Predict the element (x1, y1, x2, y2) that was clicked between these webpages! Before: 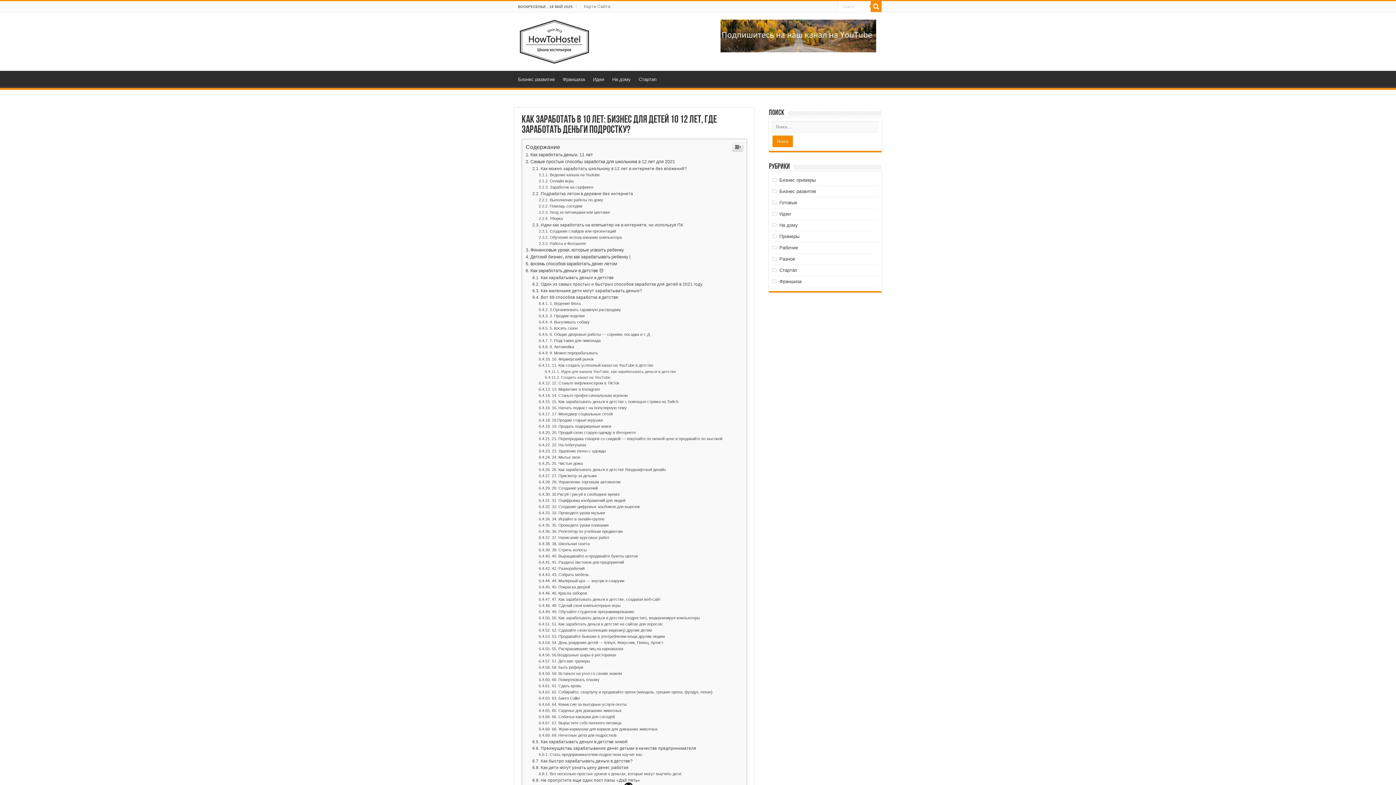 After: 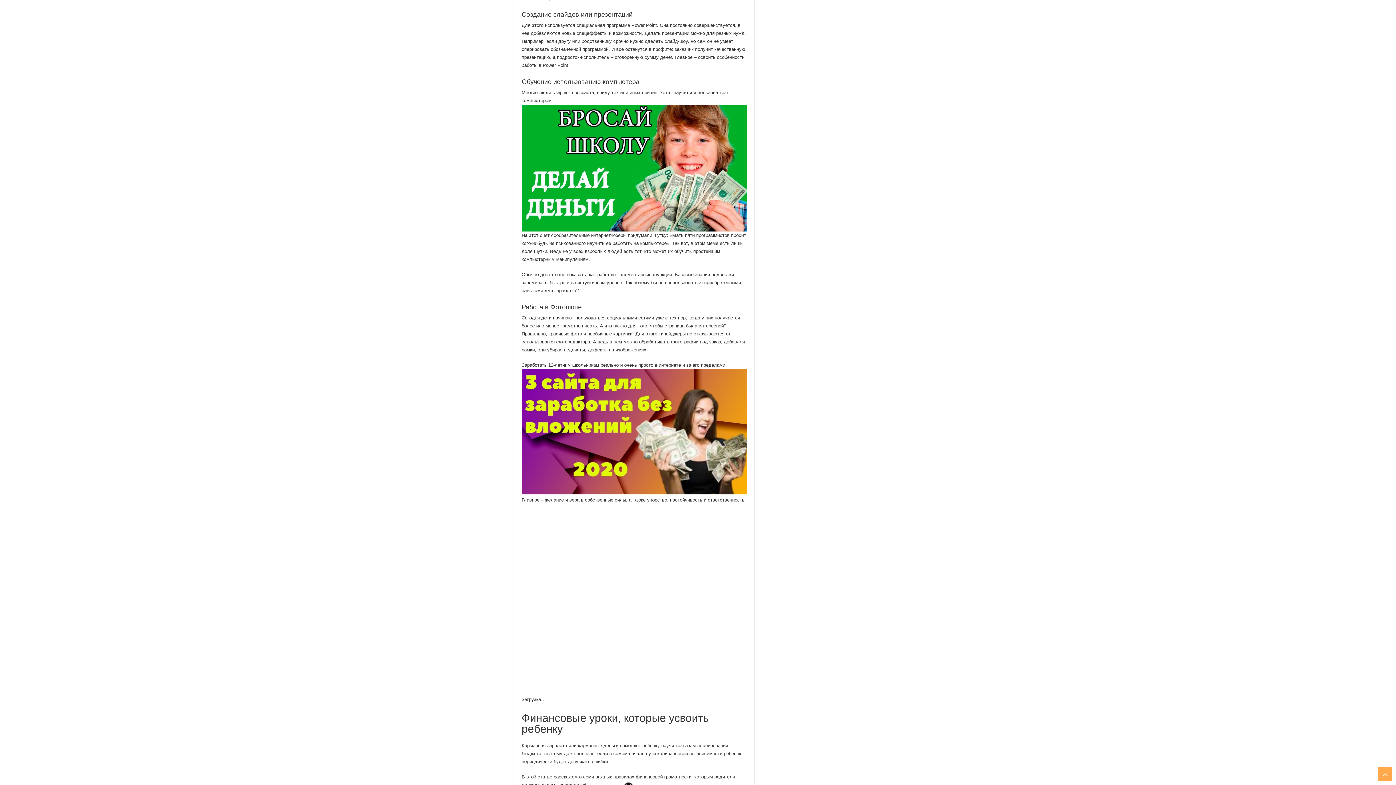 Action: label: Создание слайдов или презентаций bbox: (538, 375, 616, 380)